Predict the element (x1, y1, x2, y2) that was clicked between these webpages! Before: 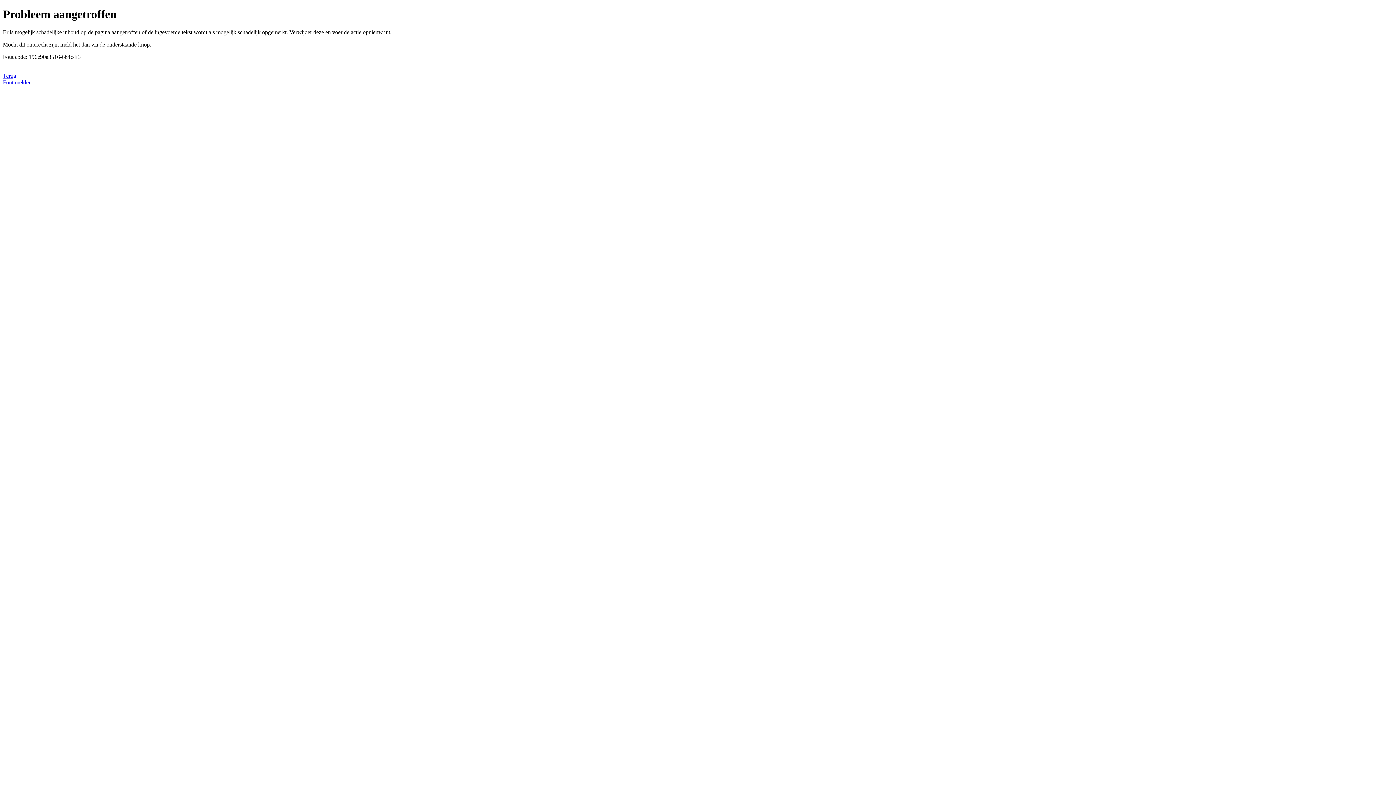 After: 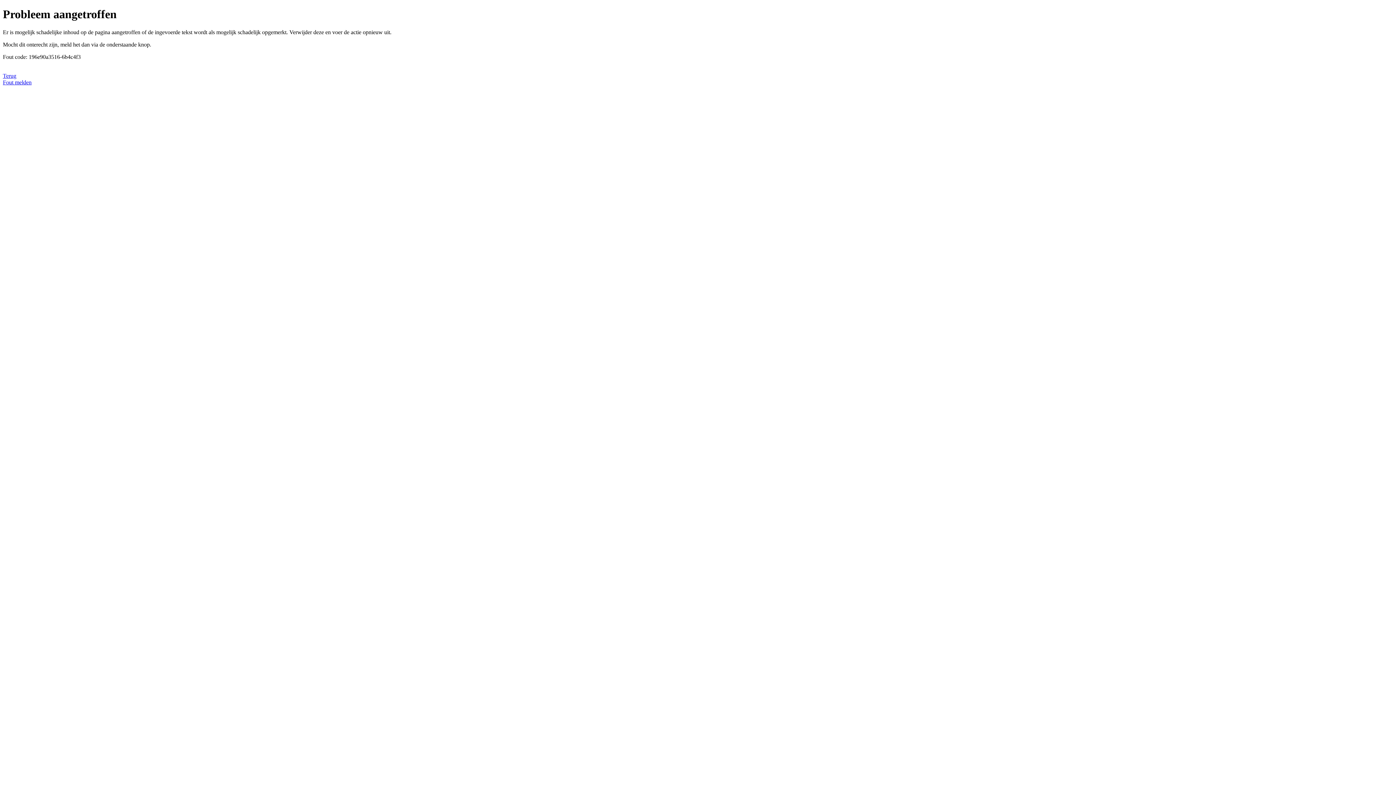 Action: bbox: (2, 79, 31, 85) label: Fout melden